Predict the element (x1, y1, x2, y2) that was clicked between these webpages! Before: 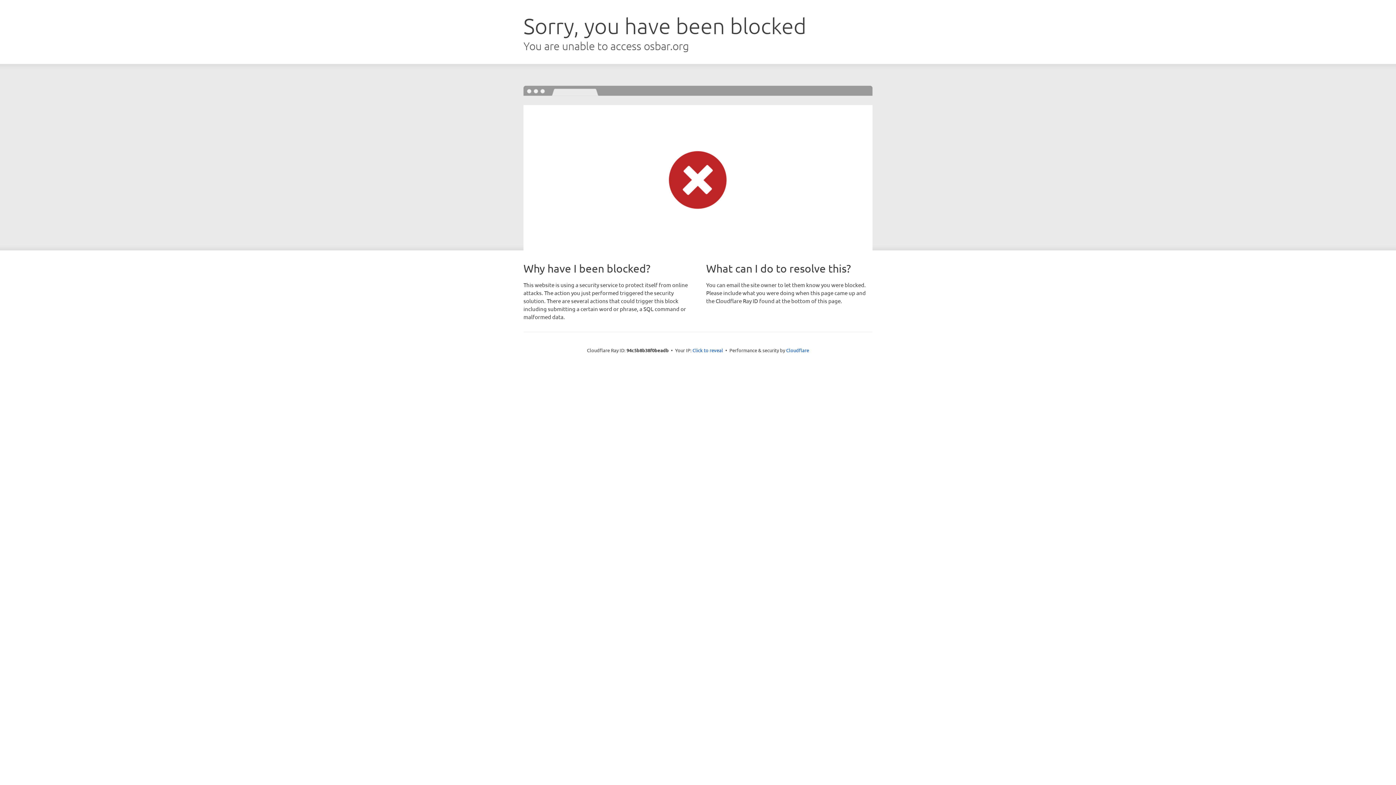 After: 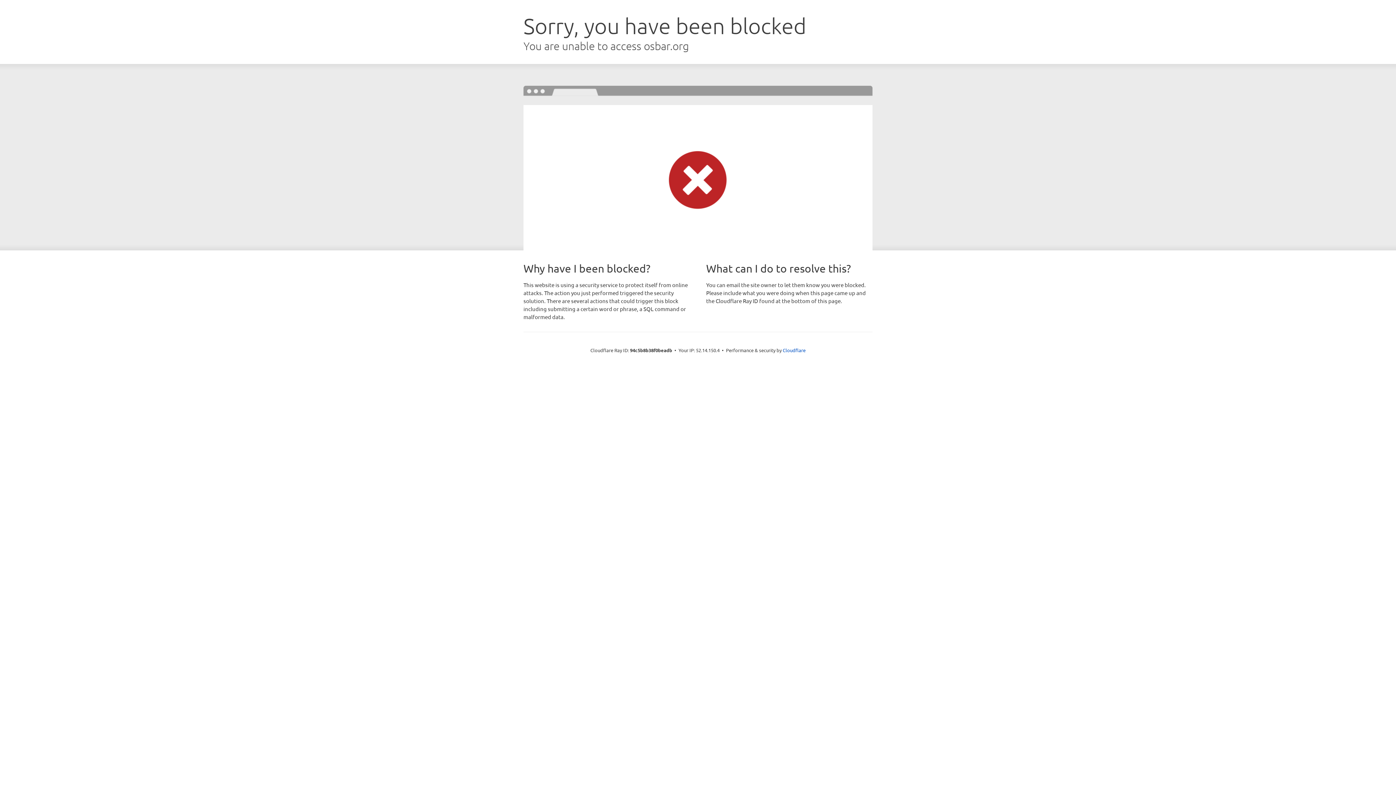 Action: label: Click to reveal bbox: (692, 346, 723, 353)